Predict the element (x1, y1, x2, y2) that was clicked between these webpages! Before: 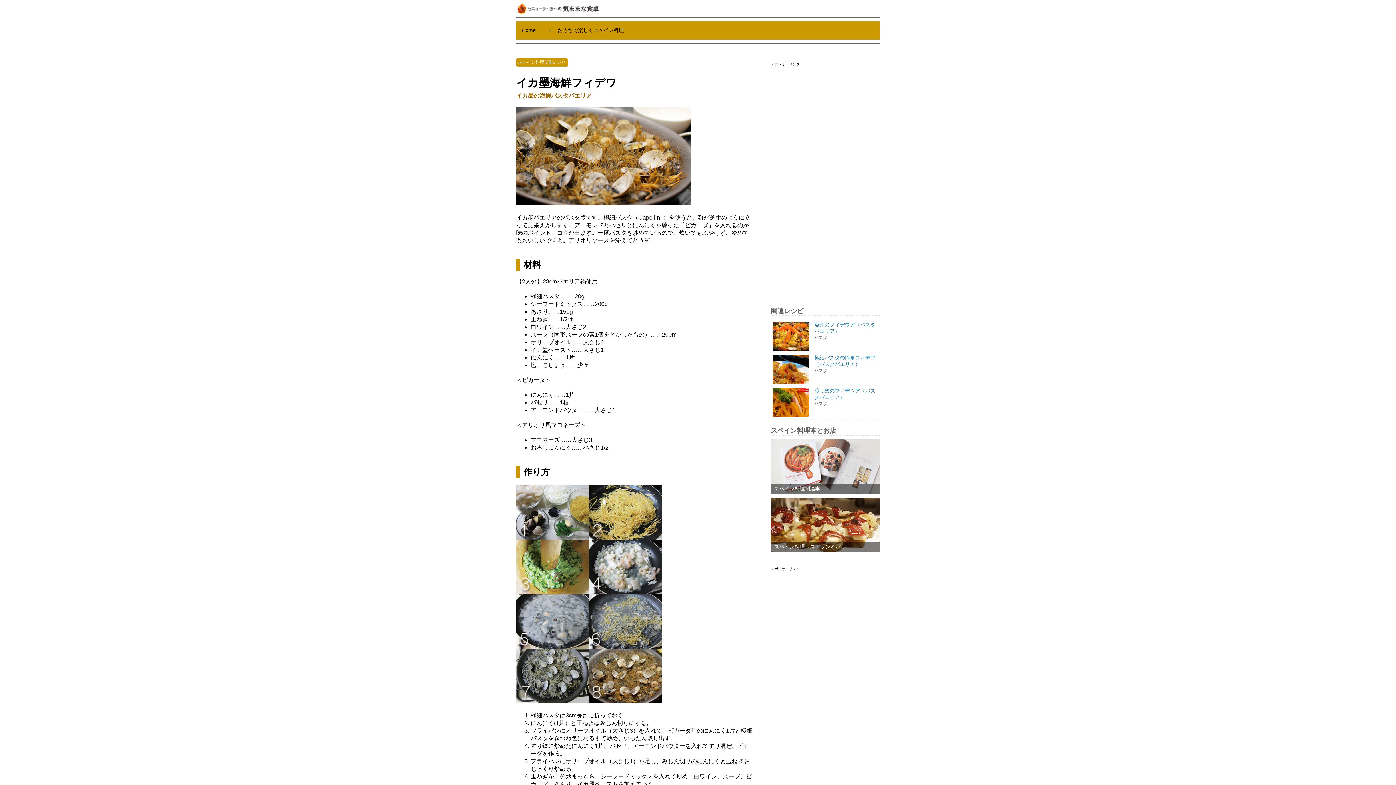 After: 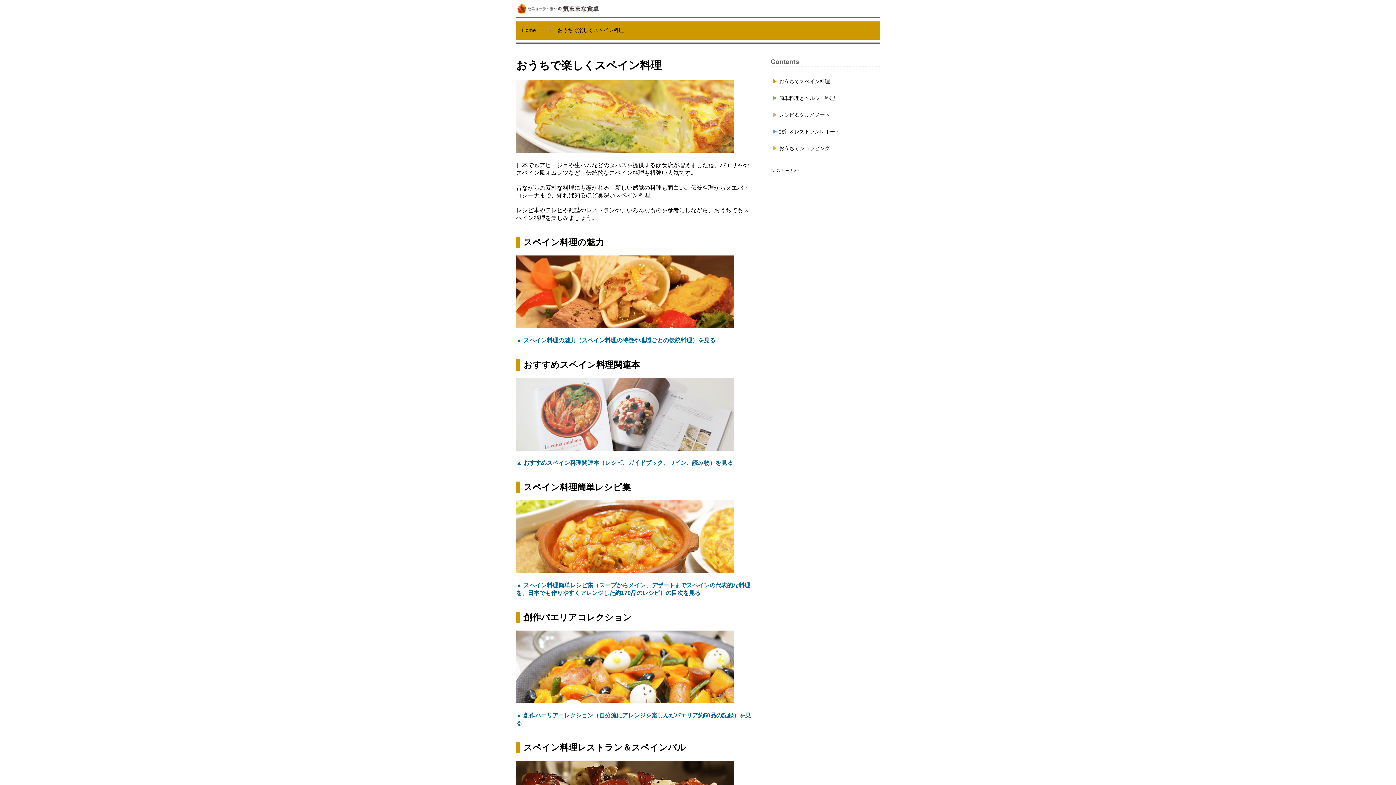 Action: label: ＞　おうちで楽しくスペイン料理 bbox: (541, 21, 629, 39)